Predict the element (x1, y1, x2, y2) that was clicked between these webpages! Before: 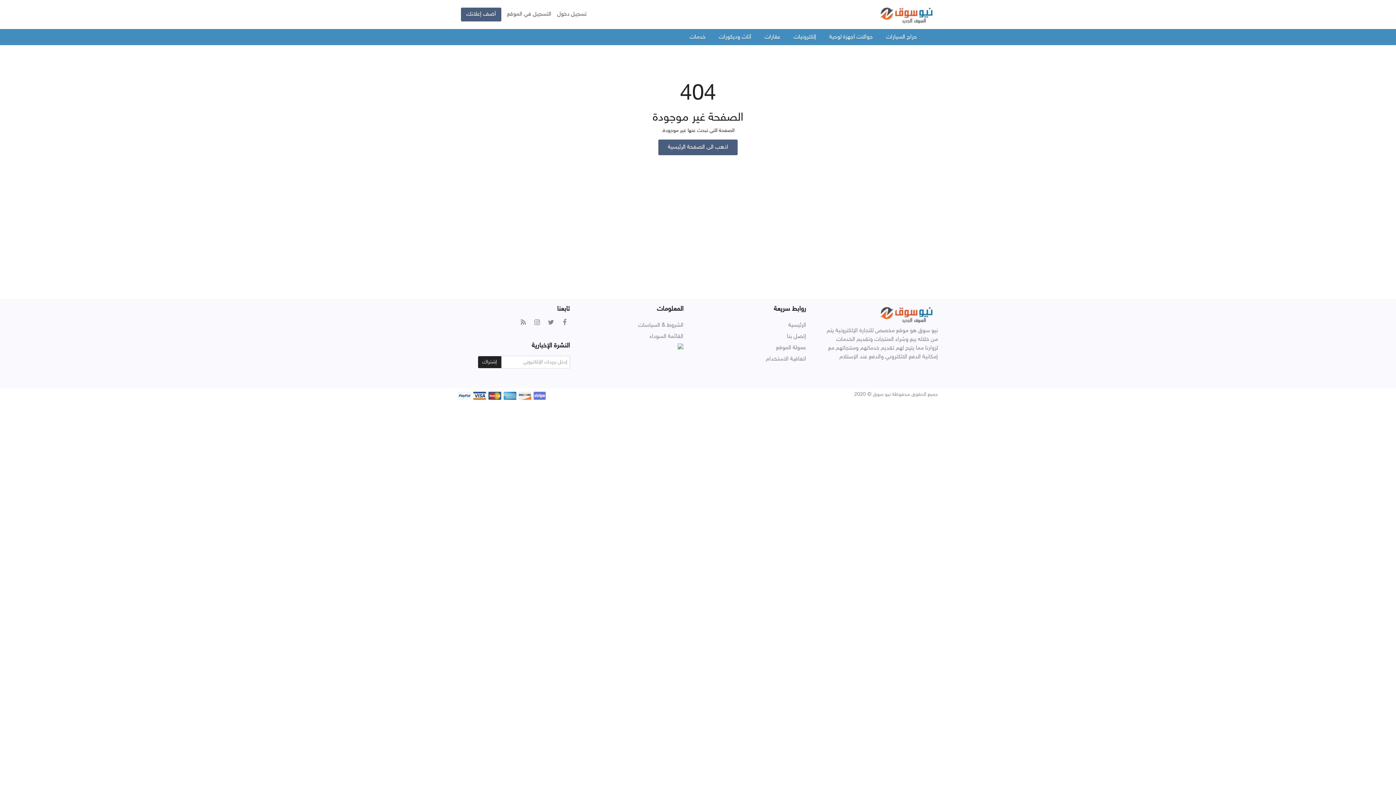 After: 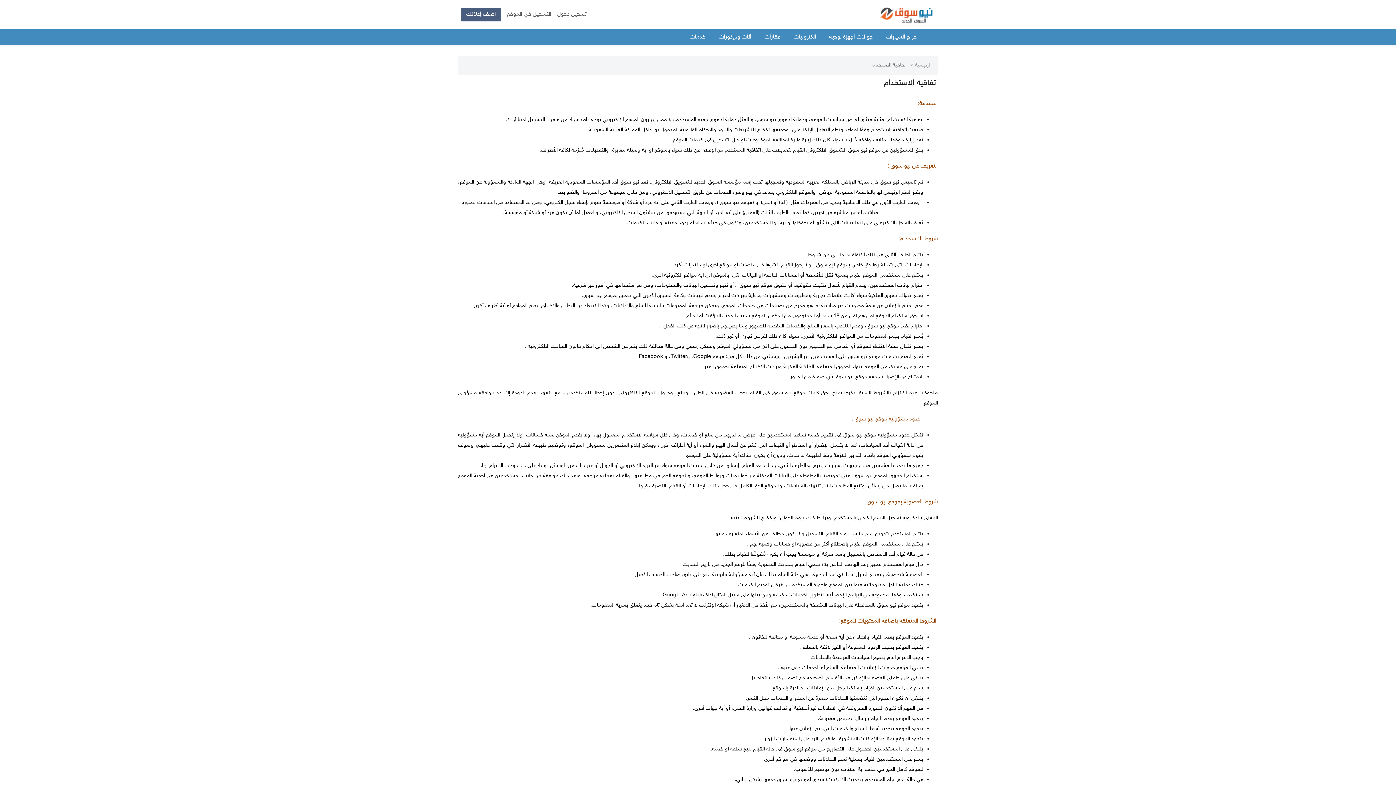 Action: label: اتفاقية الاستخدام bbox: (766, 354, 806, 364)